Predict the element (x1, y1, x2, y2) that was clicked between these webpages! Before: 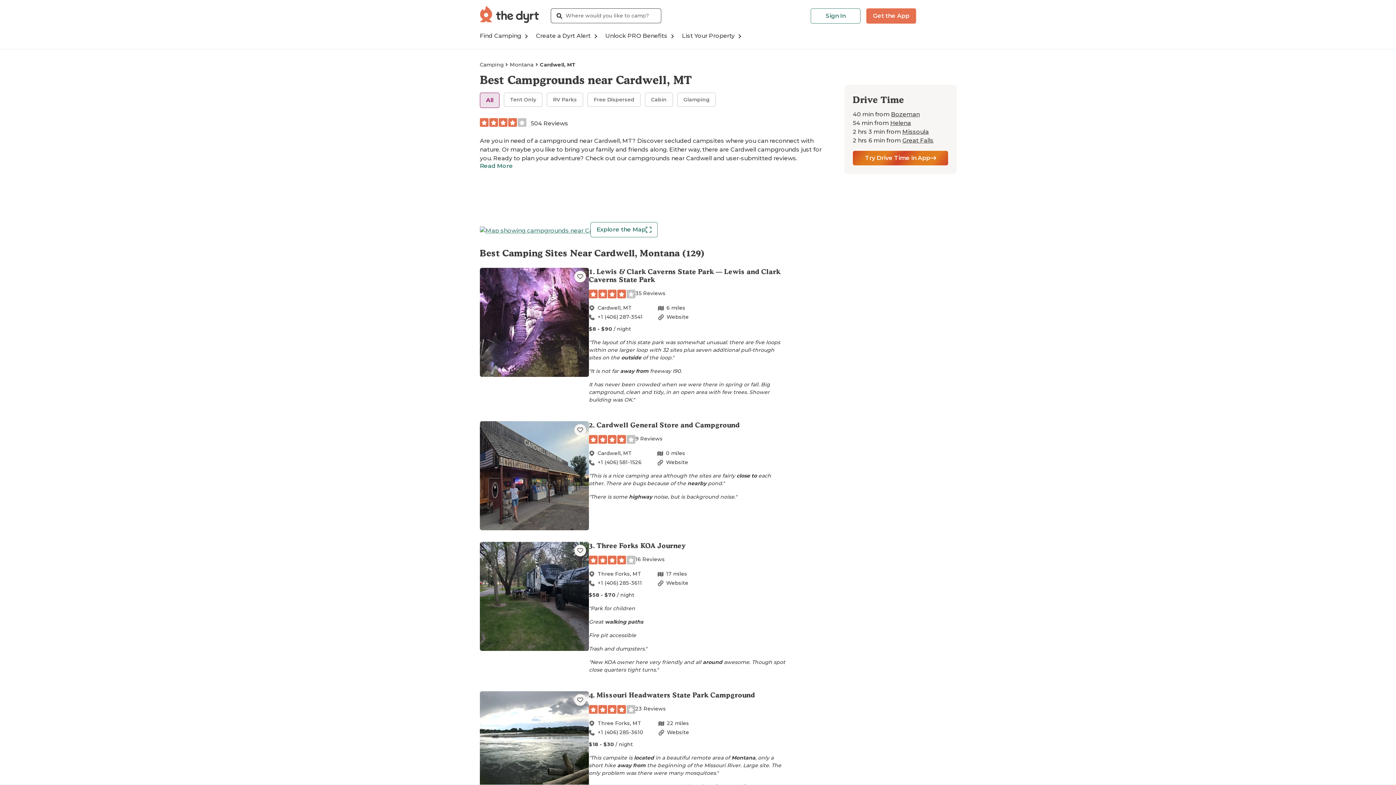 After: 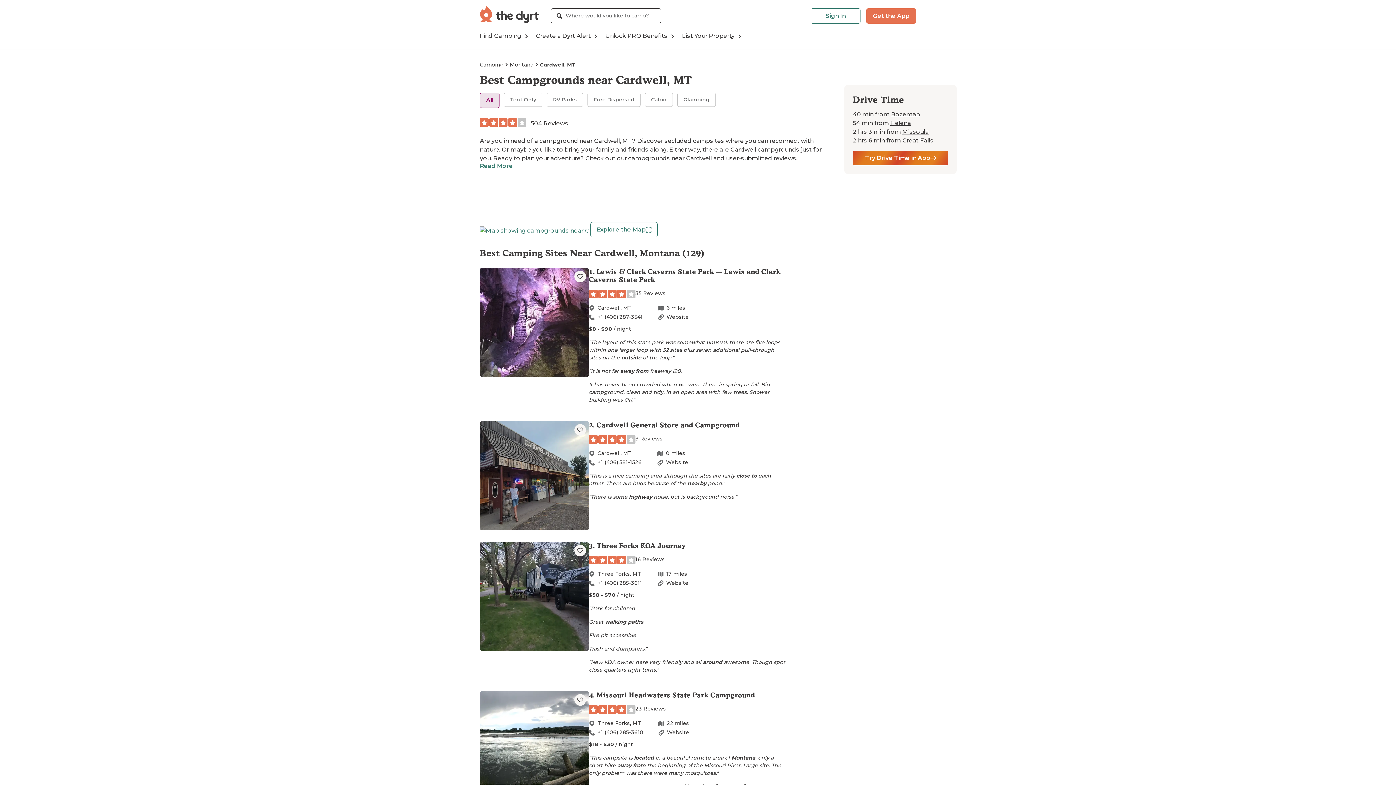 Action: bbox: (658, 776, 698, 784) label: Website